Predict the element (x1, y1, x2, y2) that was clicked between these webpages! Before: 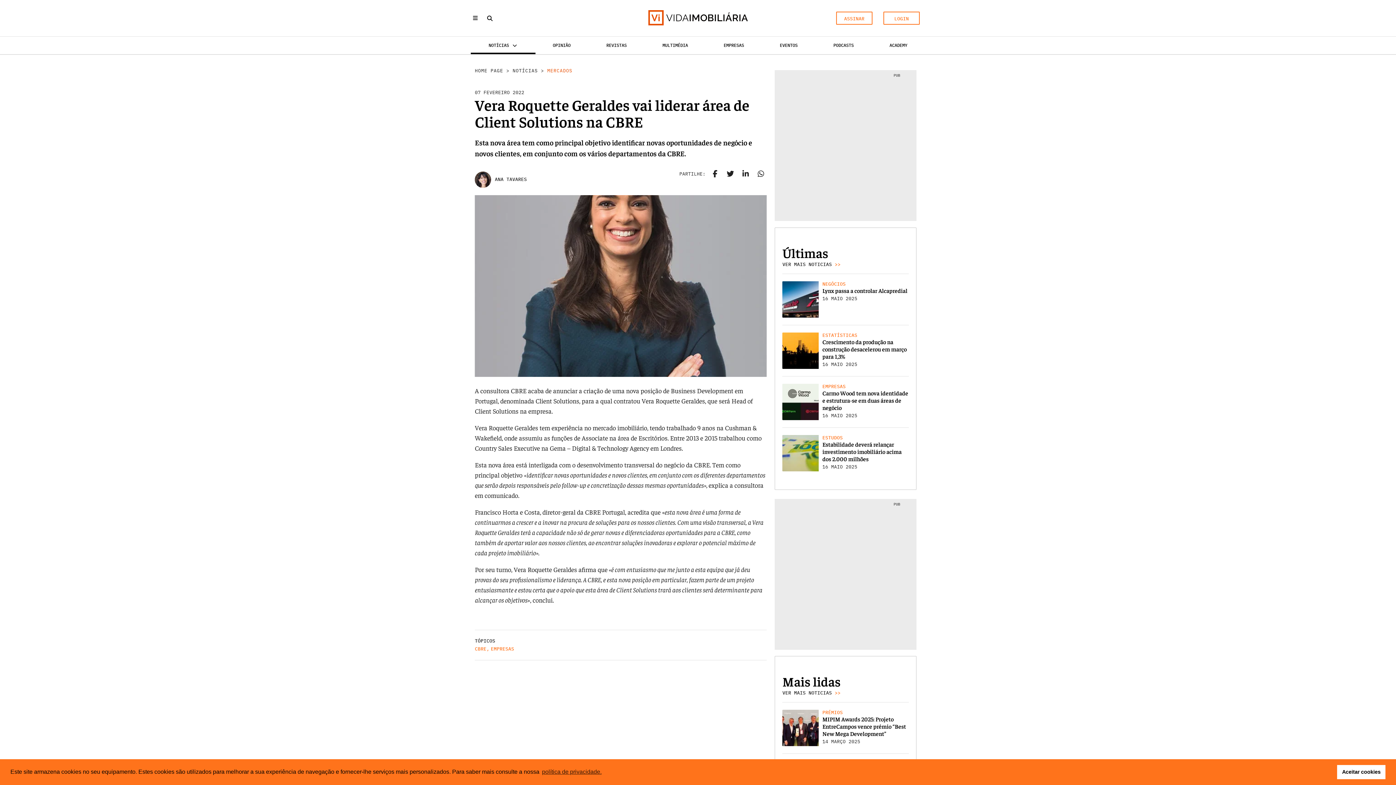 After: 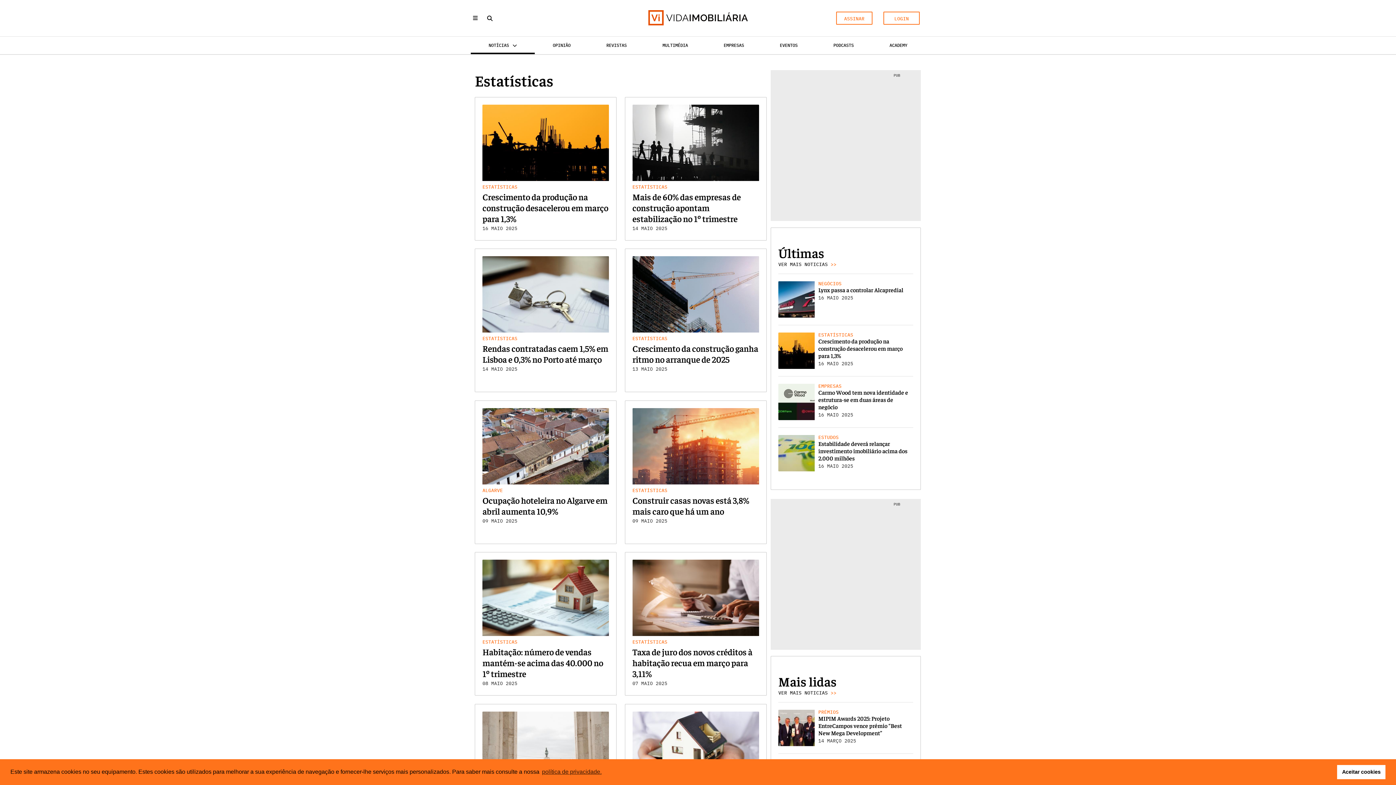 Action: bbox: (822, 332, 909, 338) label: ESTATÍSTICAS